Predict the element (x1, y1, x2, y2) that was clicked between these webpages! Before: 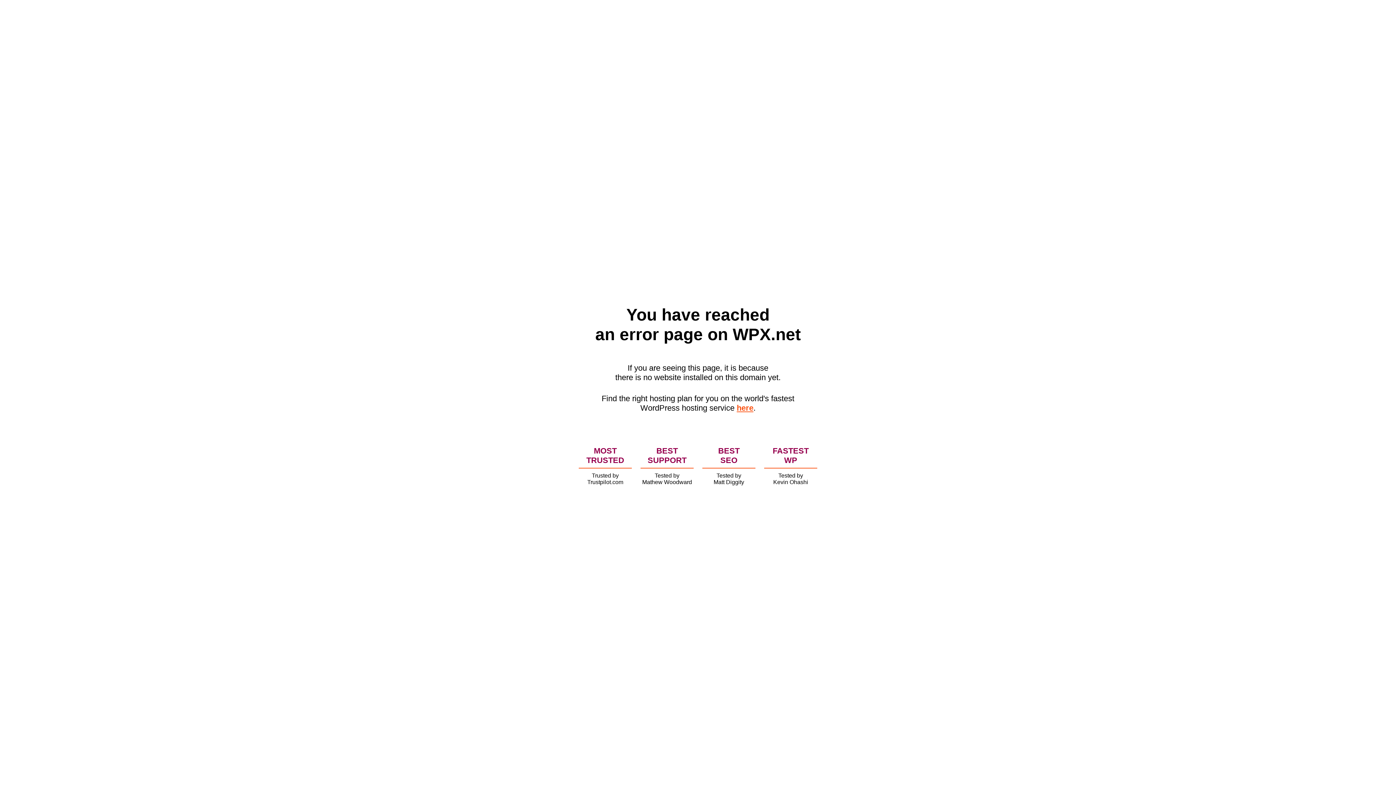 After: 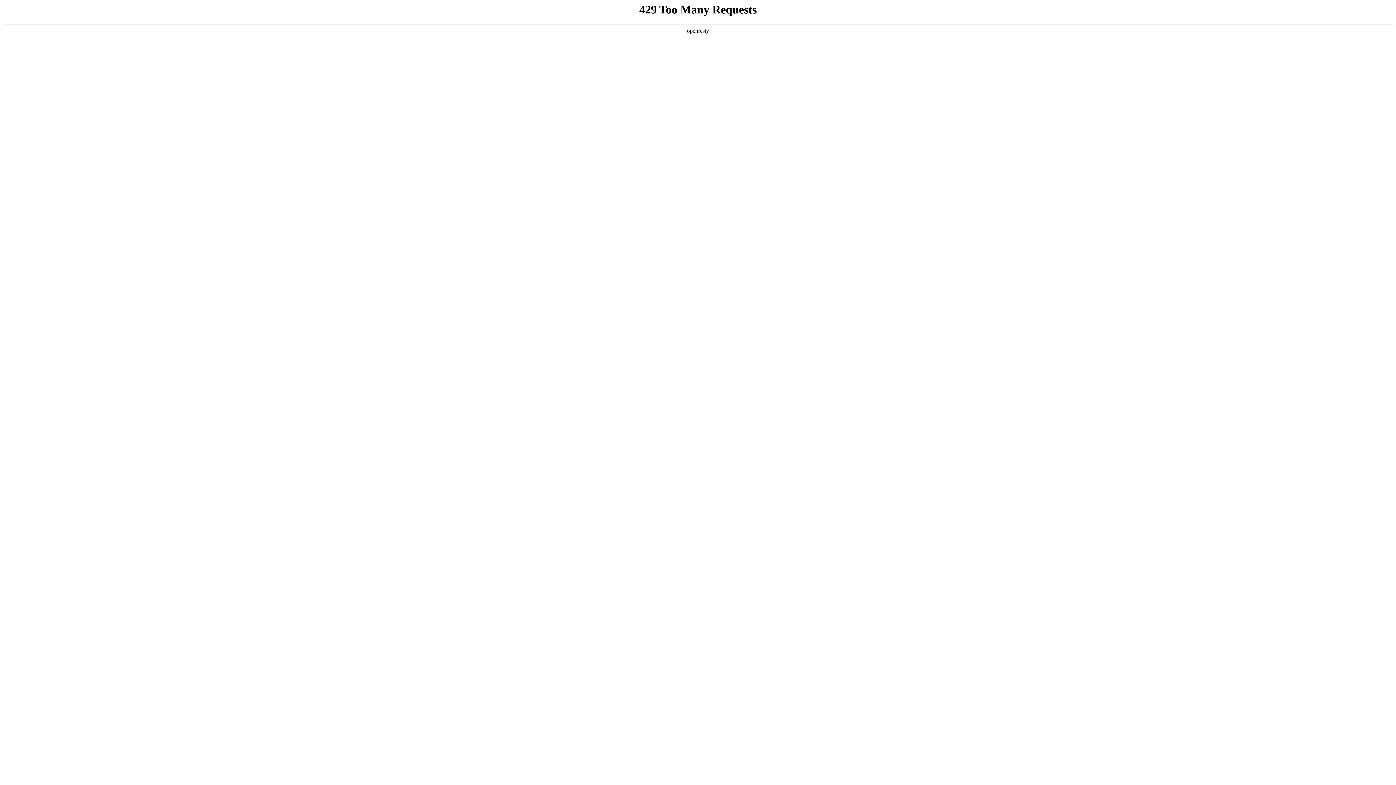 Action: bbox: (736, 403, 753, 412) label: here